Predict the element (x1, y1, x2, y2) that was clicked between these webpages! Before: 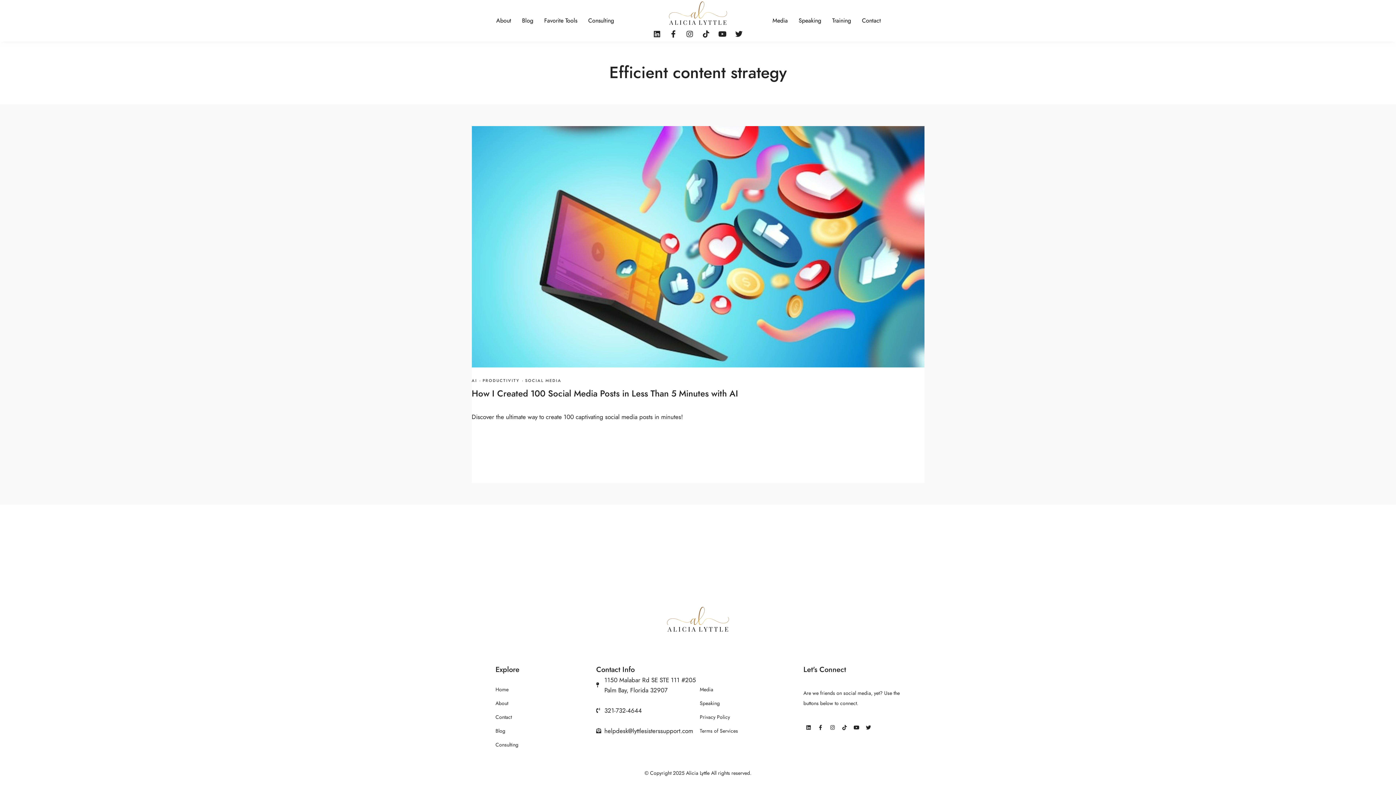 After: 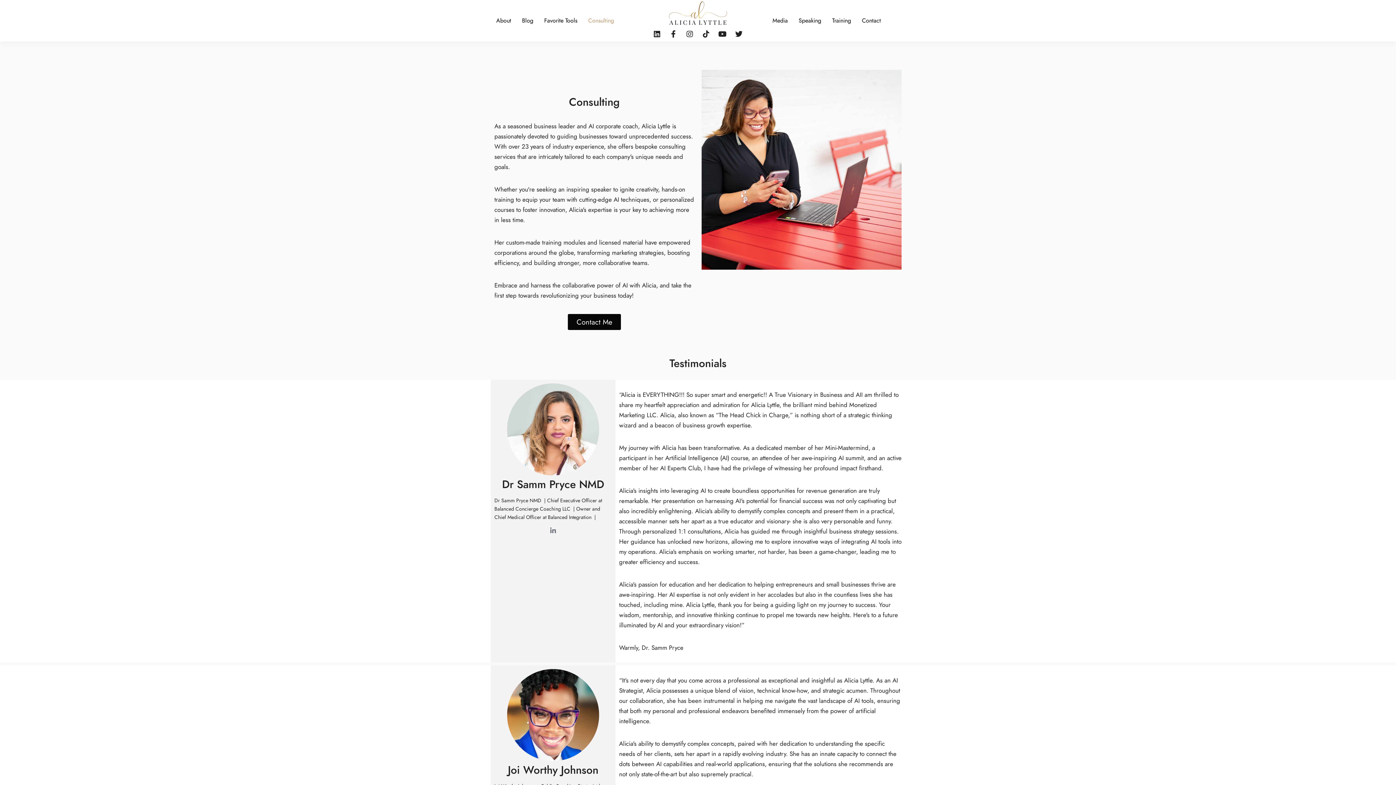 Action: label: Consulting bbox: (495, 741, 518, 748)